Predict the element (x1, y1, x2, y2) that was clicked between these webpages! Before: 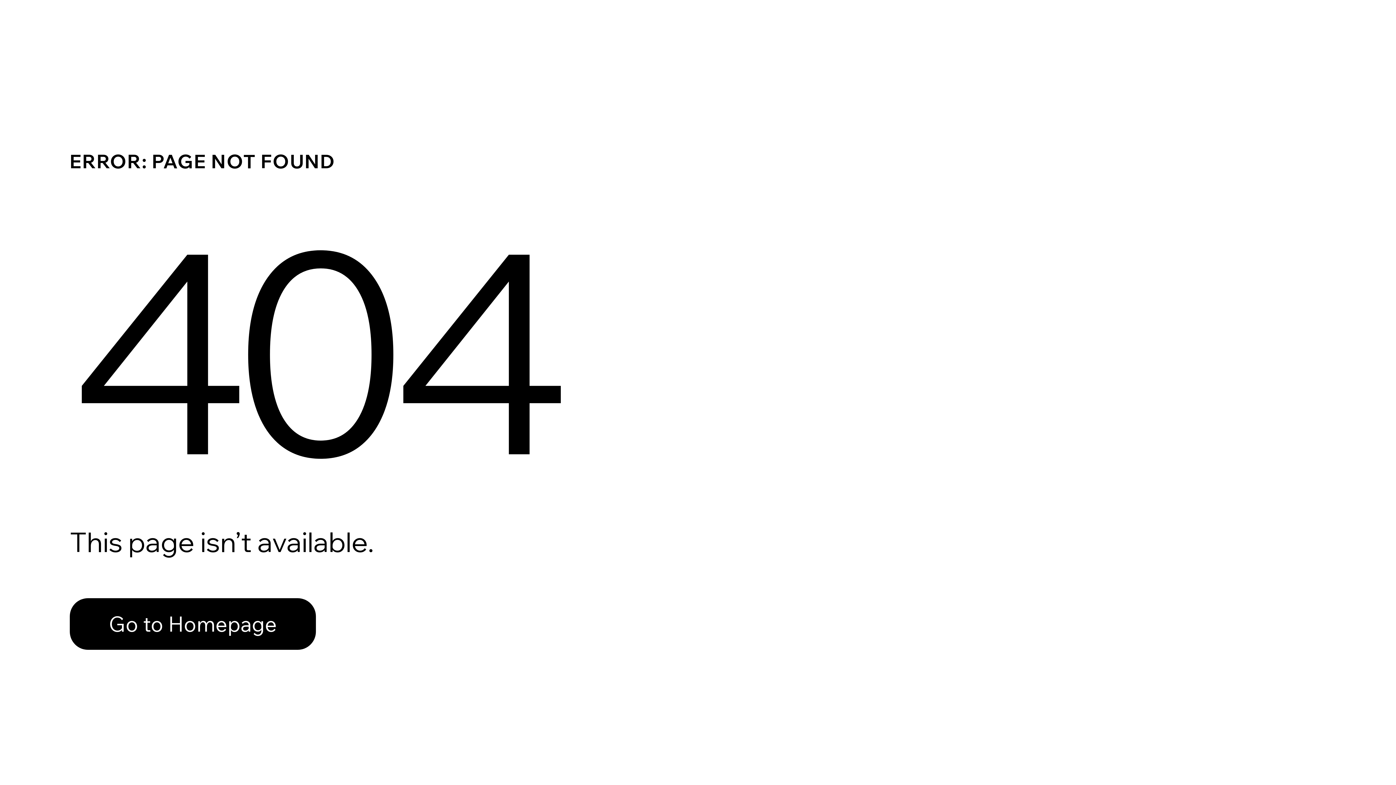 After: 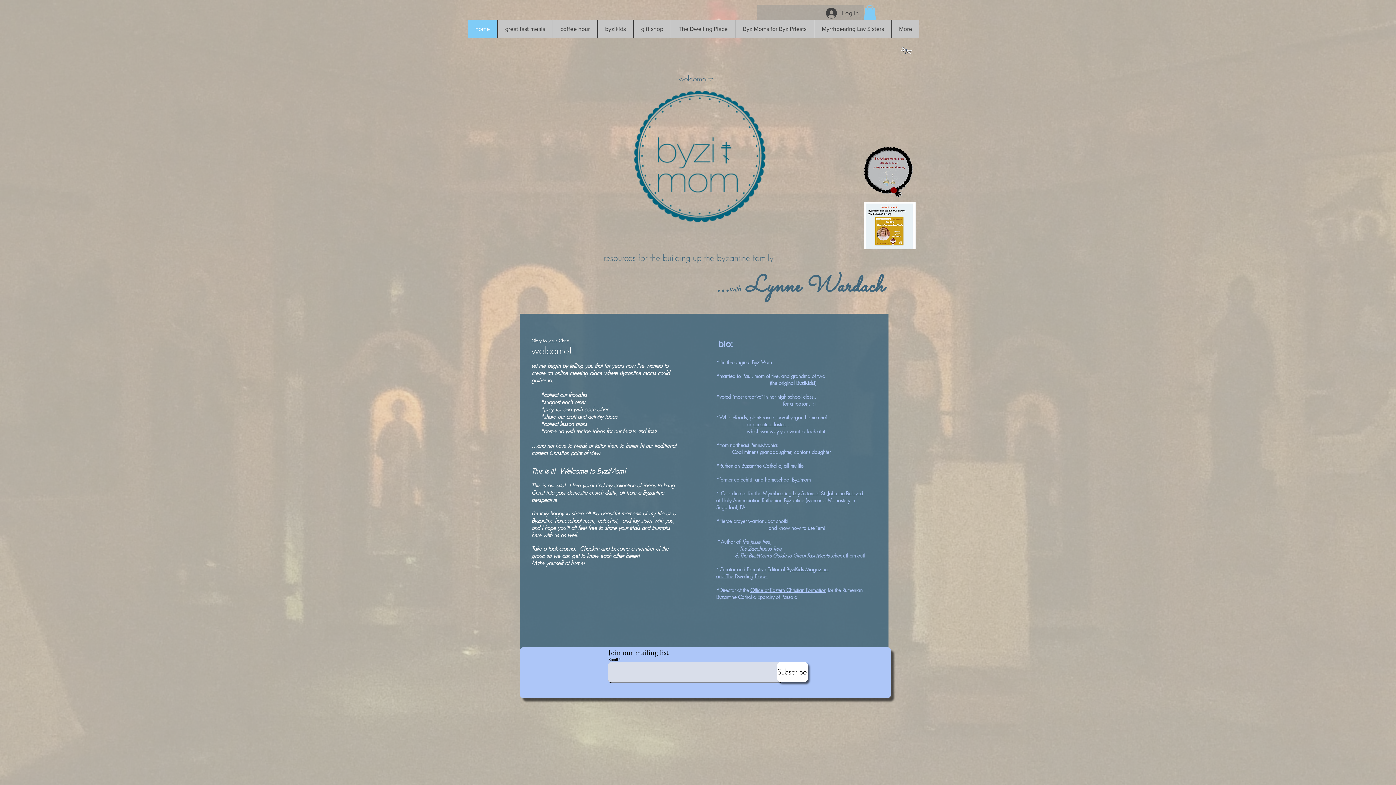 Action: bbox: (69, 598, 316, 650) label: Go to Homepage